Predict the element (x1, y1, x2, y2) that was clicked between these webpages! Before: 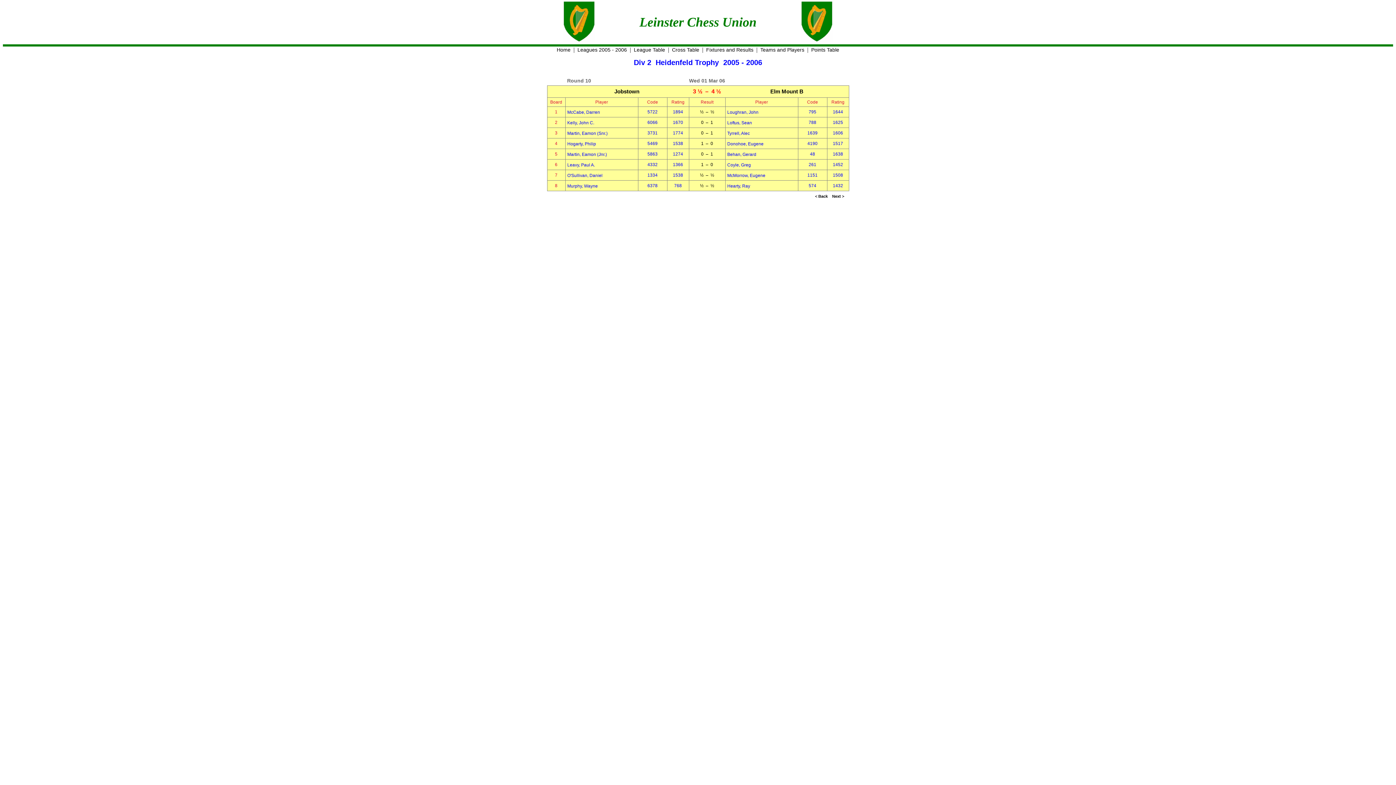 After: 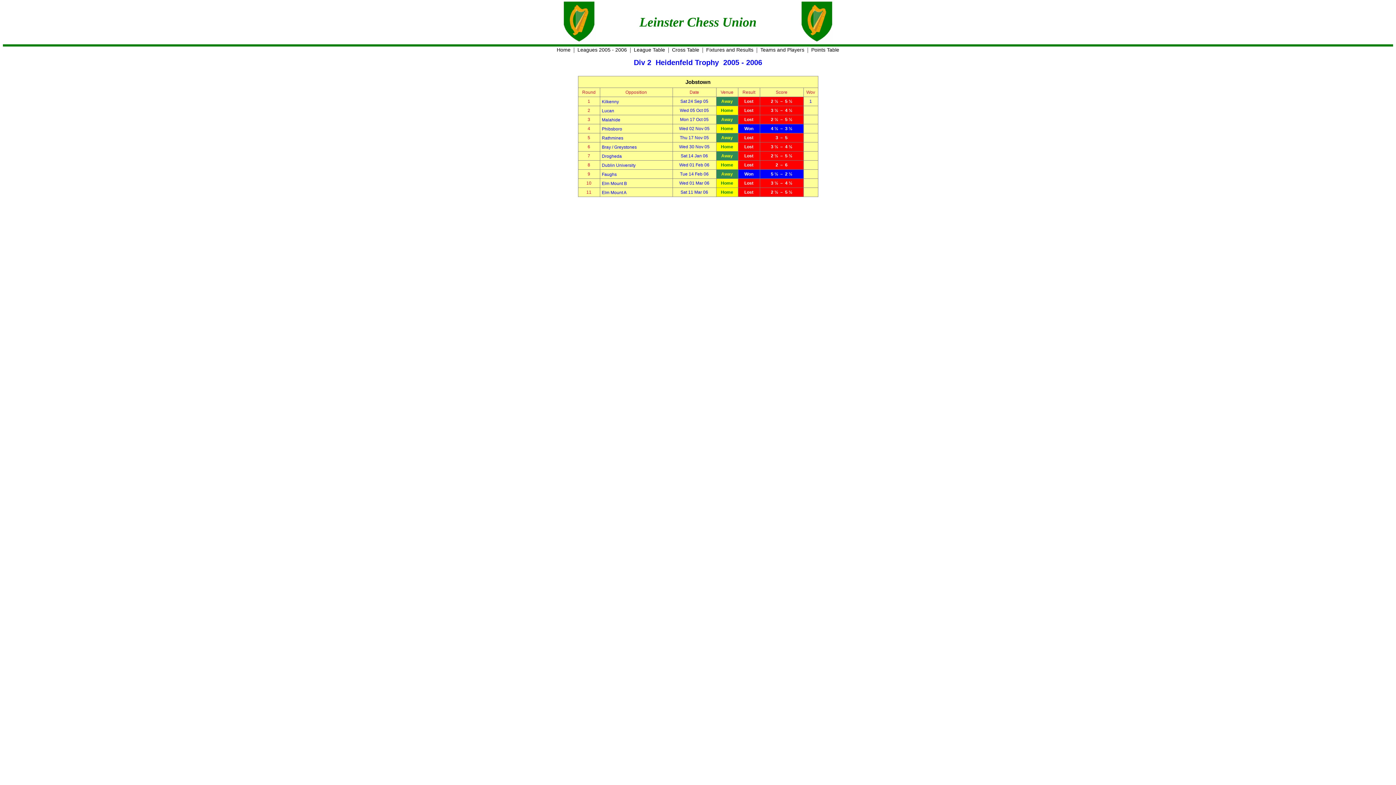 Action: label: Jobstown bbox: (614, 88, 639, 94)